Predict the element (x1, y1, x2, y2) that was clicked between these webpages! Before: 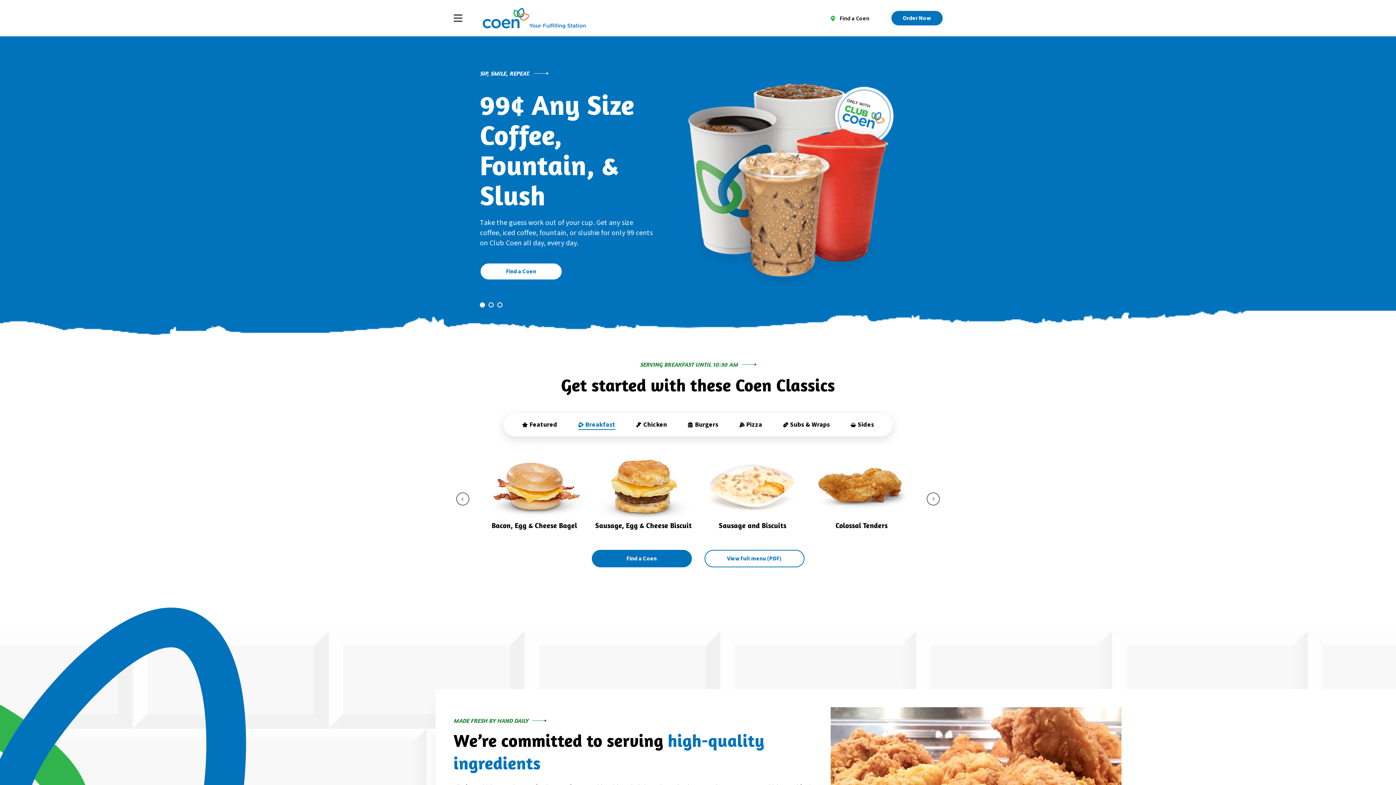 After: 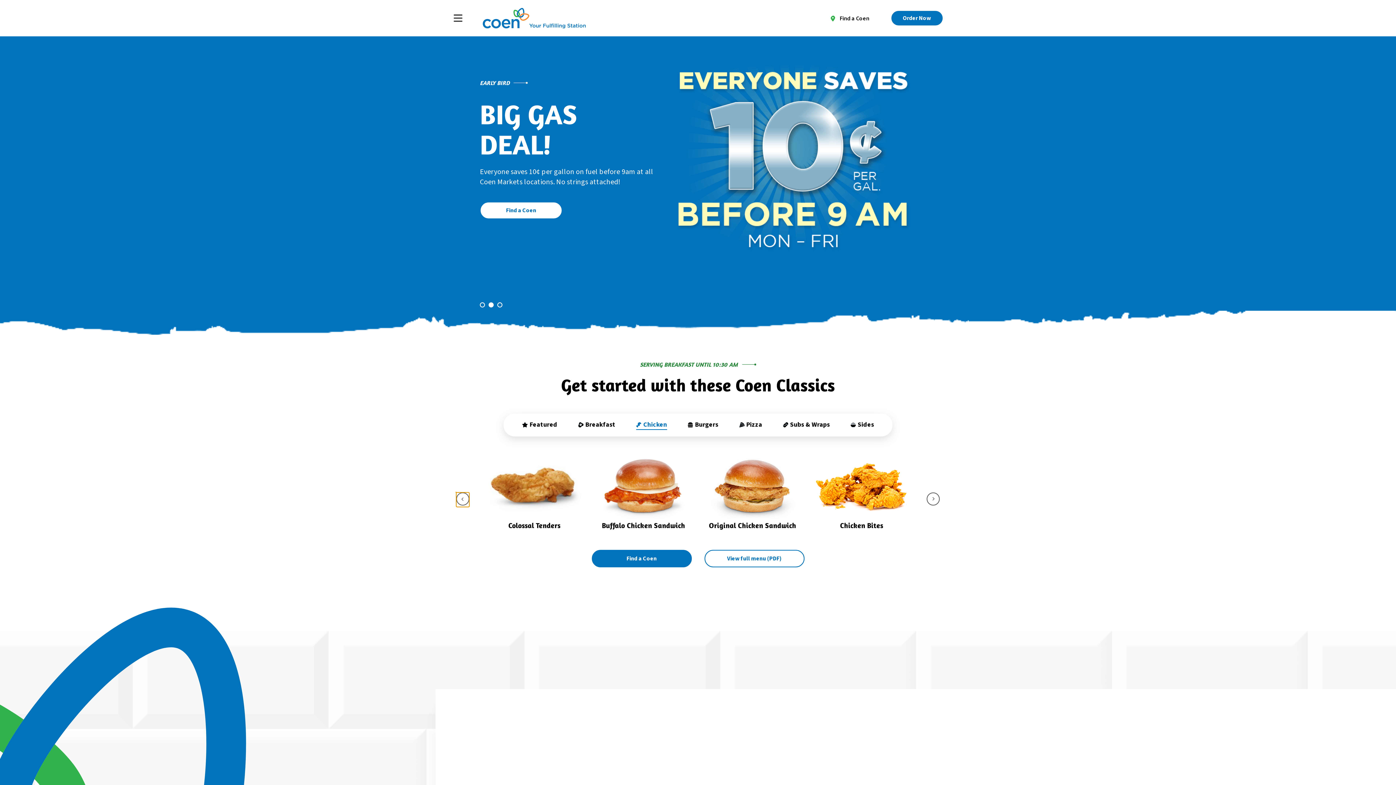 Action: label: Previous bbox: (456, 496, 469, 511)